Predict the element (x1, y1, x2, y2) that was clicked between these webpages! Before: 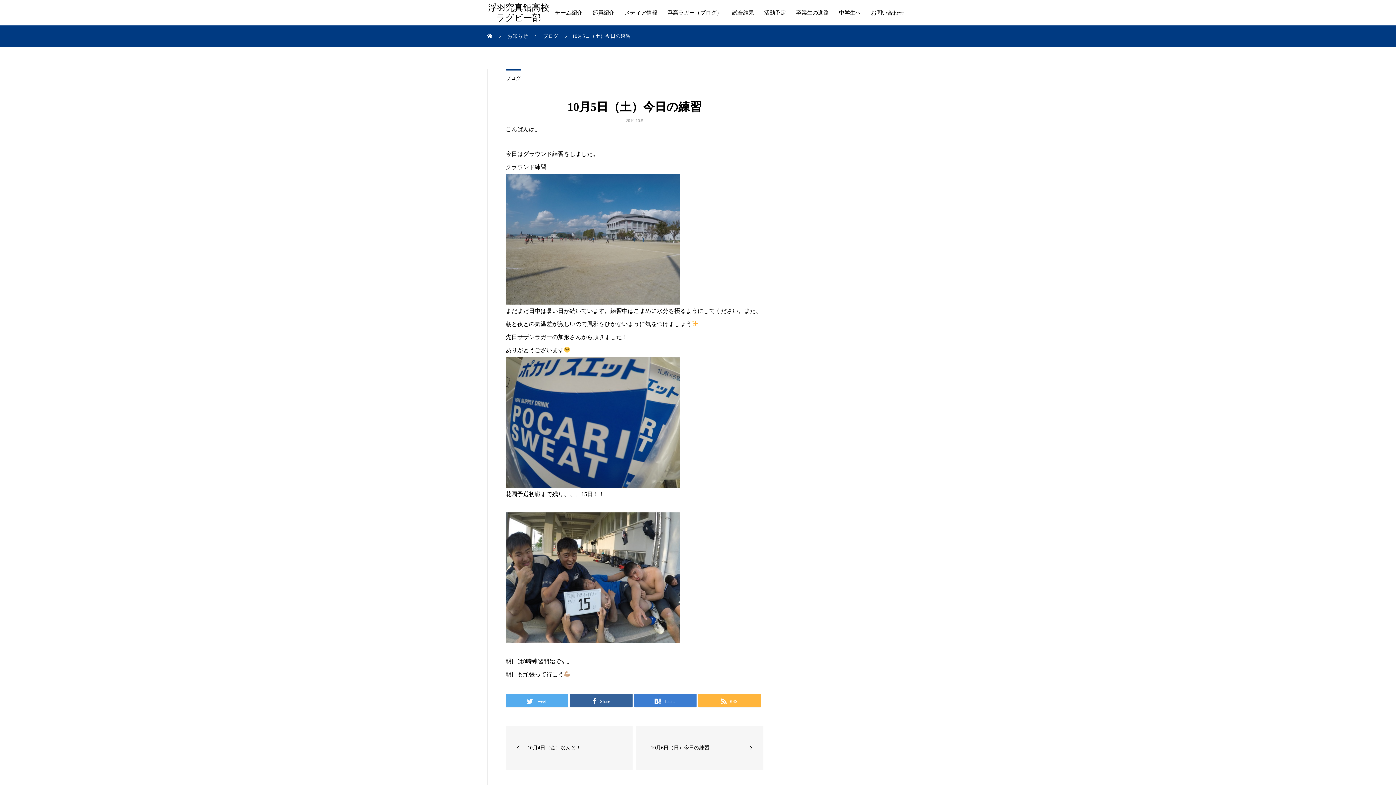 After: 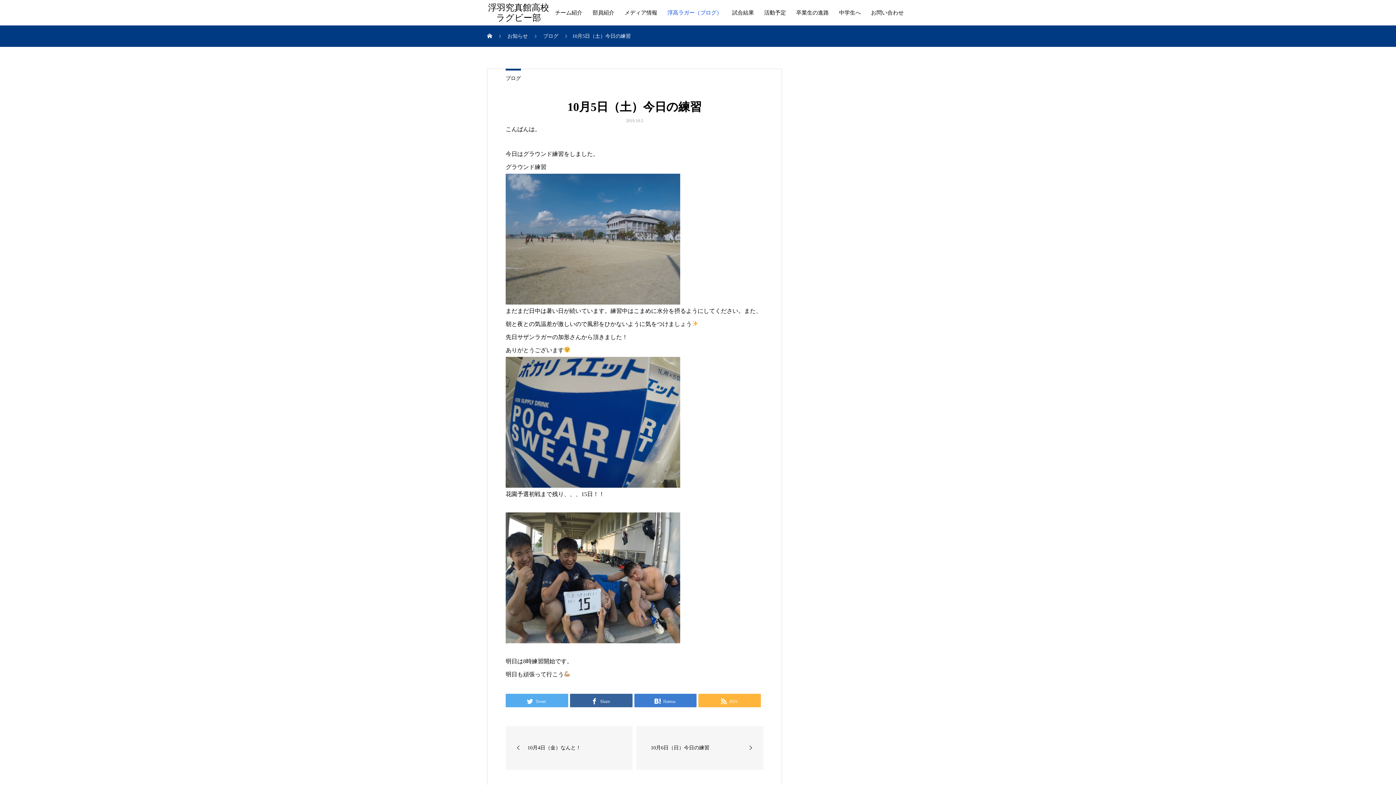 Action: bbox: (662, 0, 727, 25) label: 浮高ラガー（ブログ）